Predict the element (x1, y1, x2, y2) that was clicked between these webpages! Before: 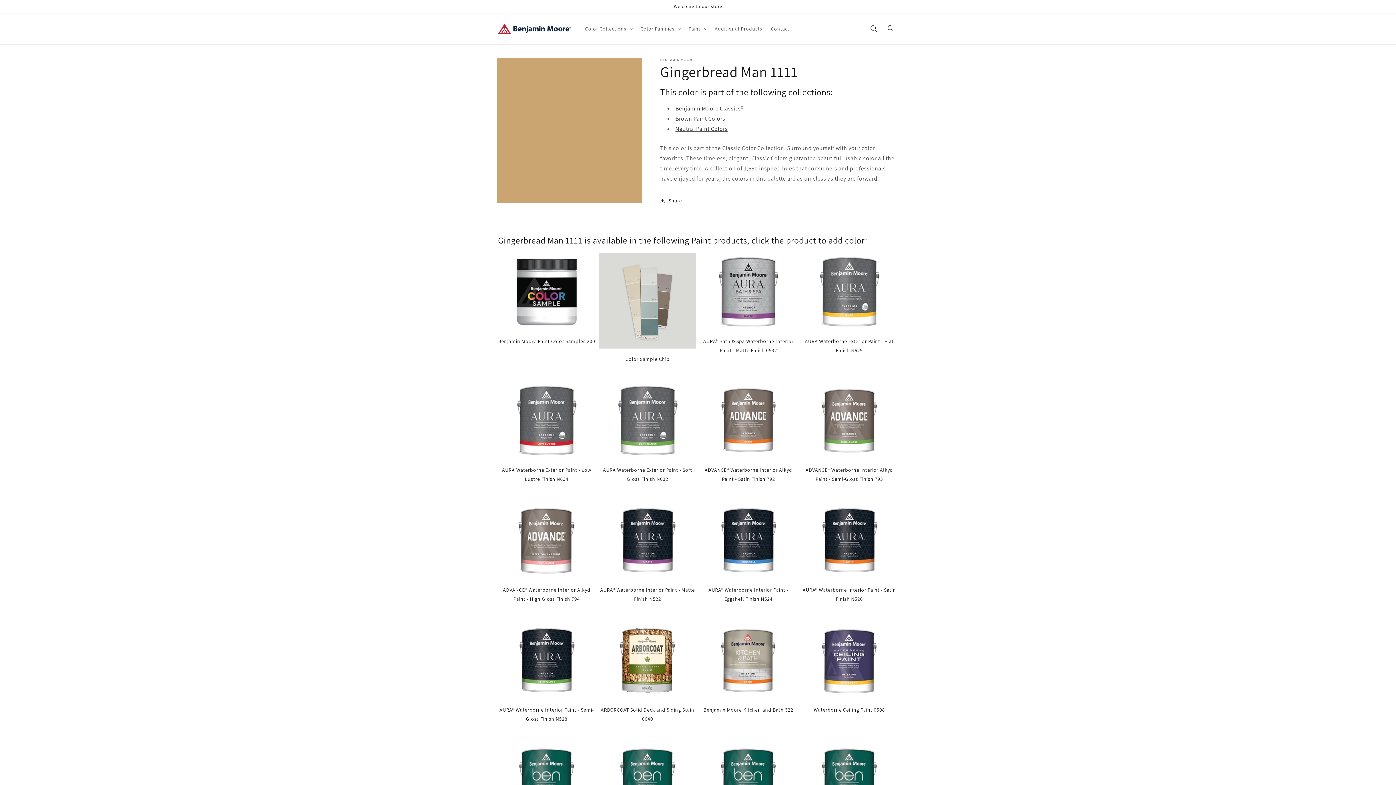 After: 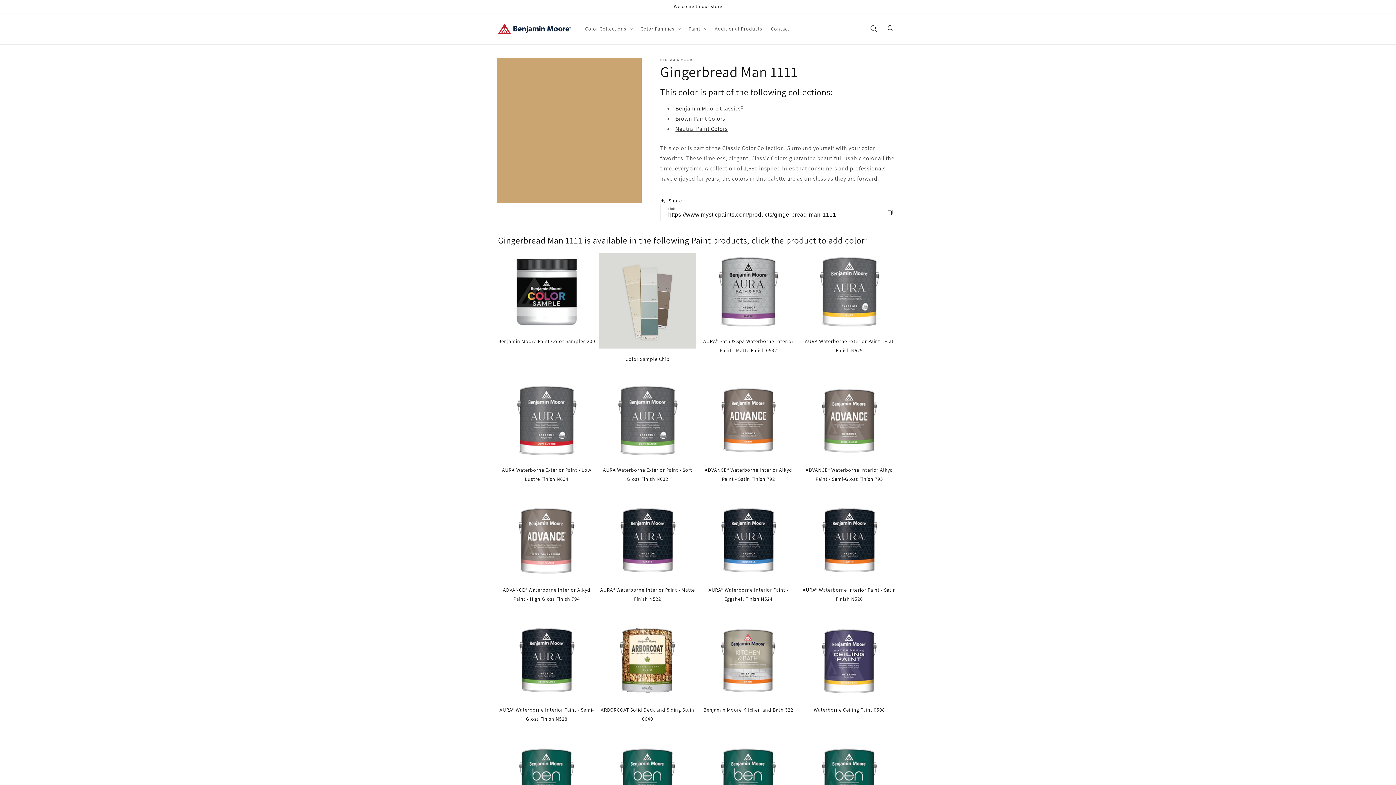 Action: bbox: (660, 193, 682, 209) label: Share